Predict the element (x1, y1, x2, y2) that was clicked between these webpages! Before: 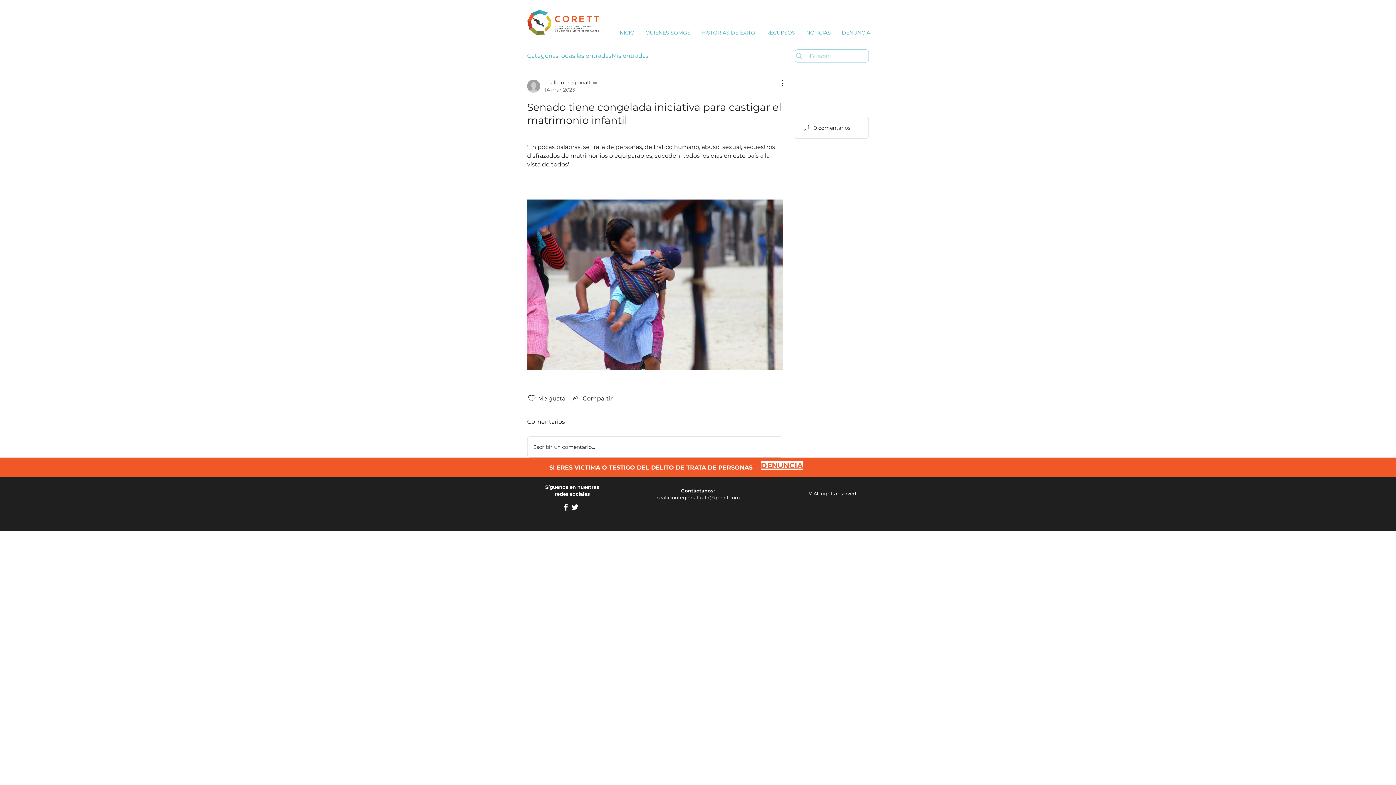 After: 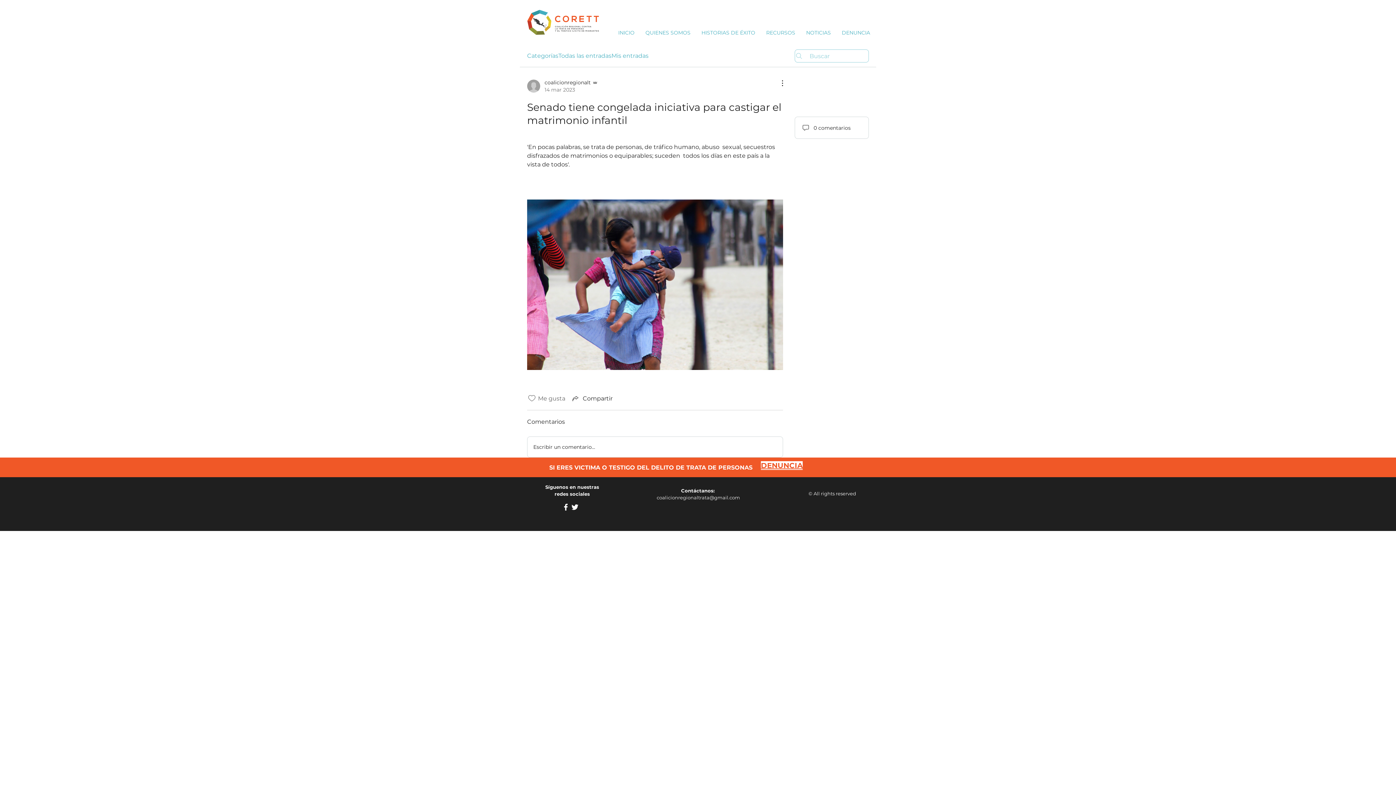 Action: label: Ícono de Me gusta no marcado bbox: (527, 394, 536, 403)